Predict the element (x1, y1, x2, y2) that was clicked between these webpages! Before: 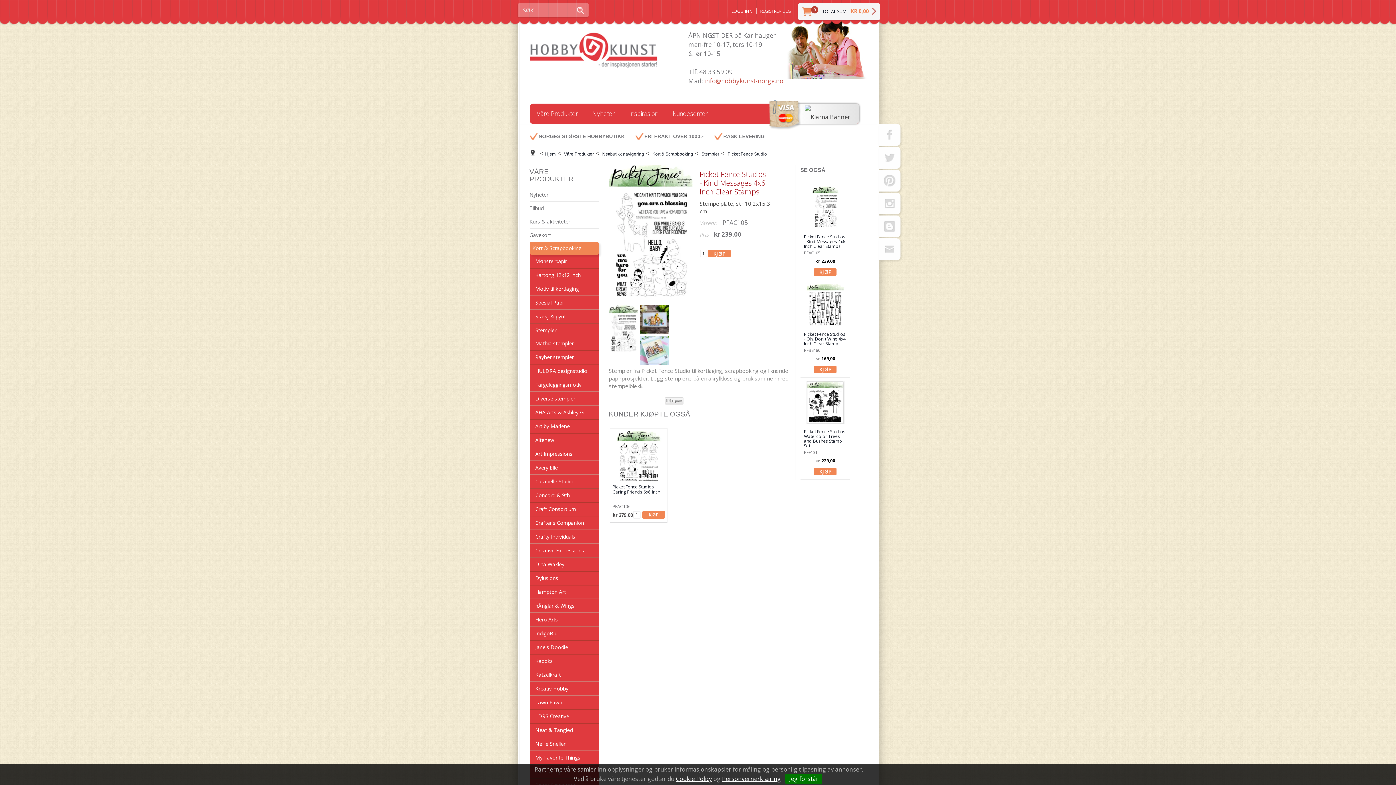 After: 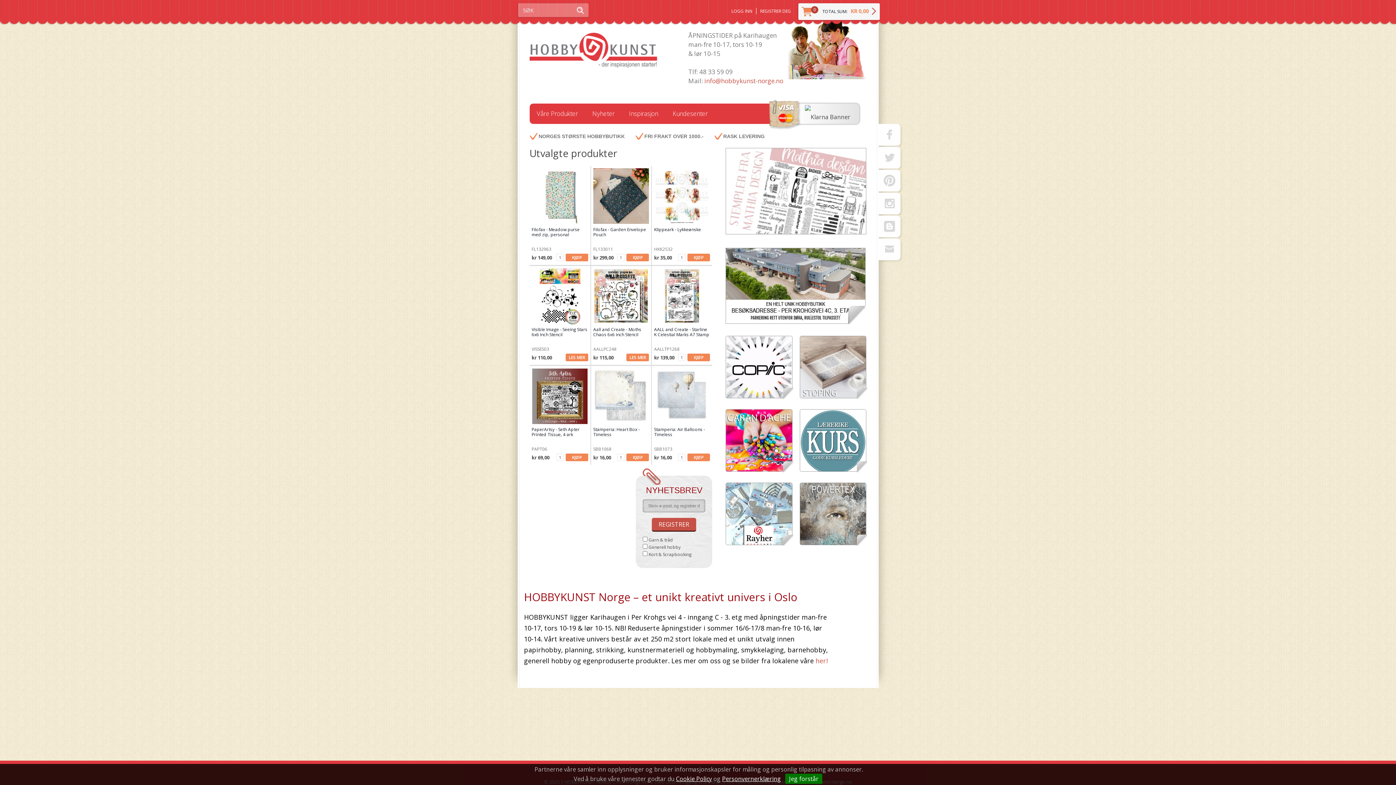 Action: bbox: (529, 30, 661, 70)